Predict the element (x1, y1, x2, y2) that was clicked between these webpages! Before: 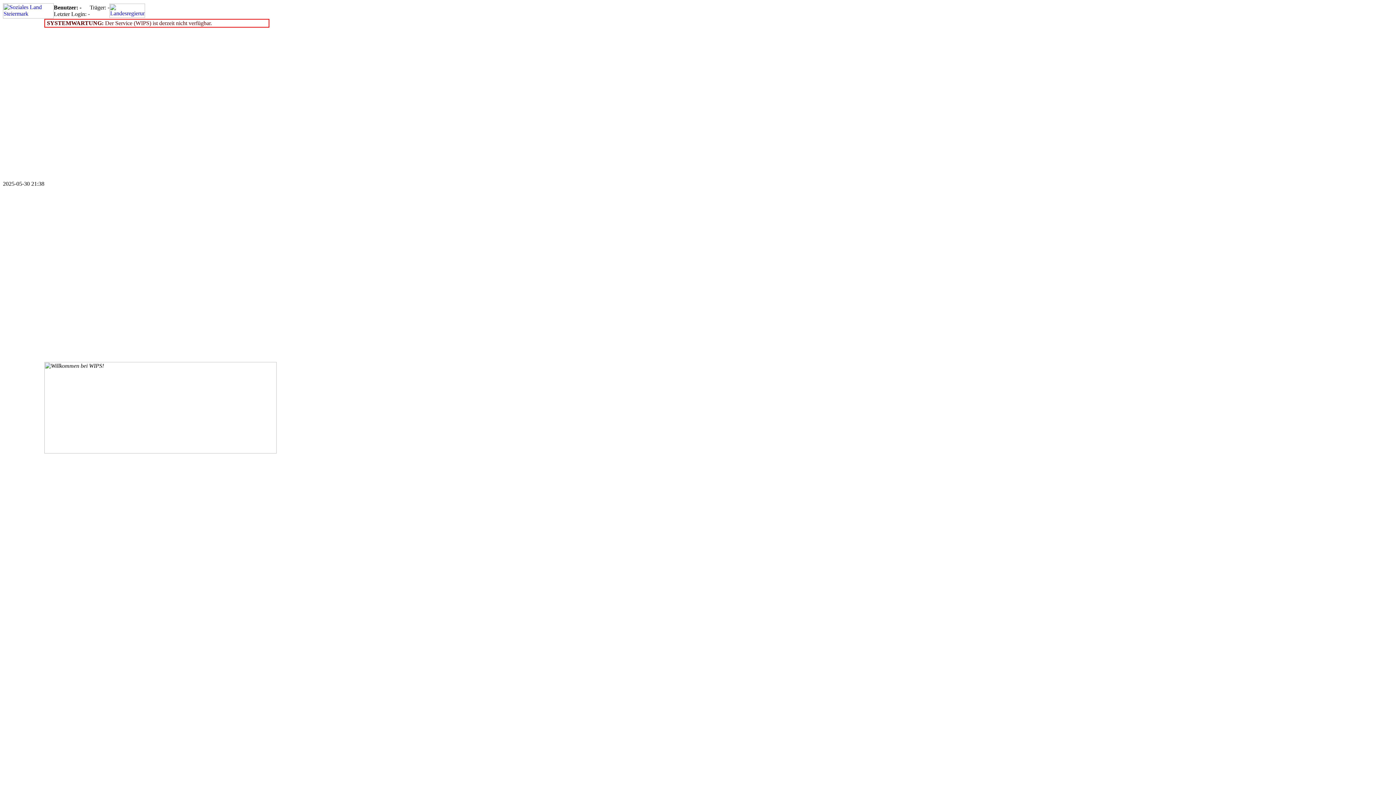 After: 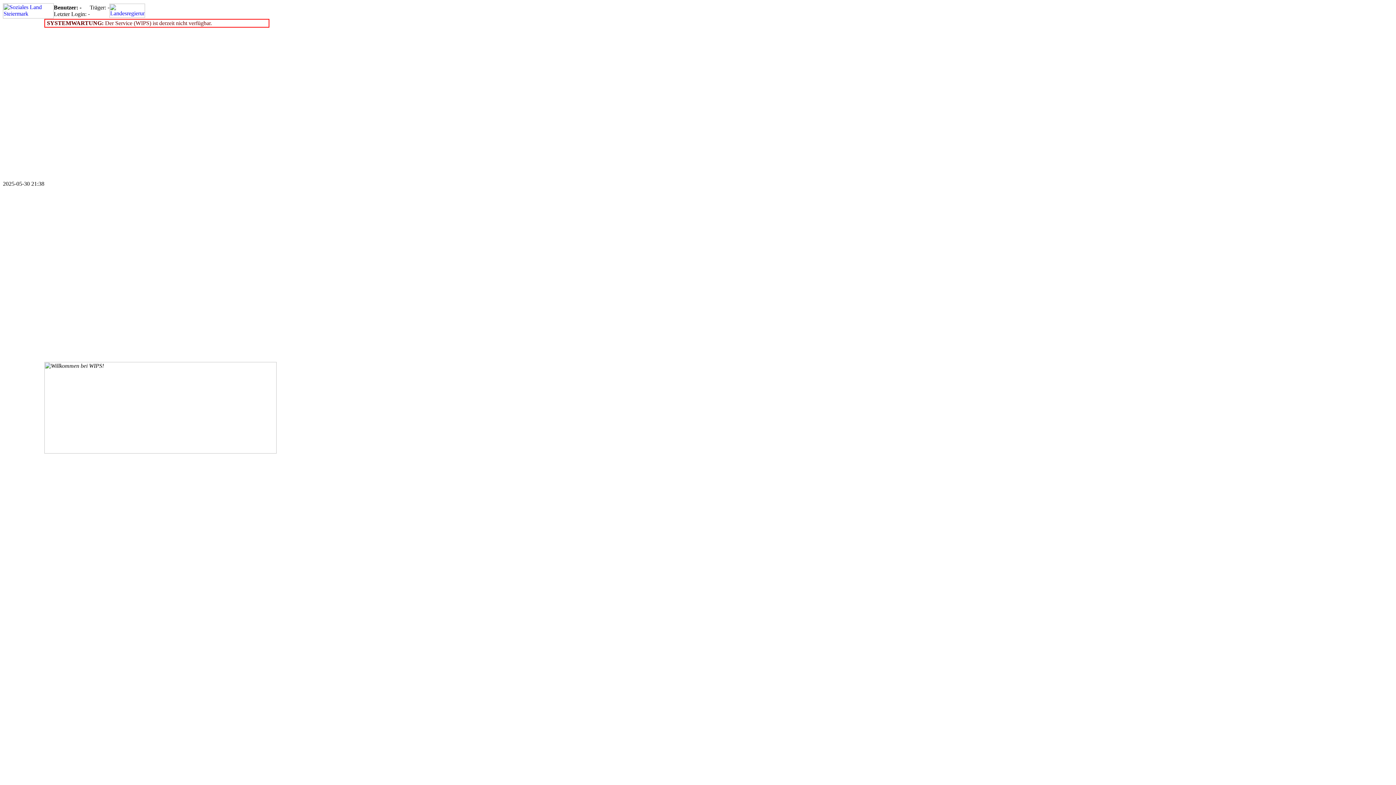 Action: bbox: (2, 13, 53, 19)